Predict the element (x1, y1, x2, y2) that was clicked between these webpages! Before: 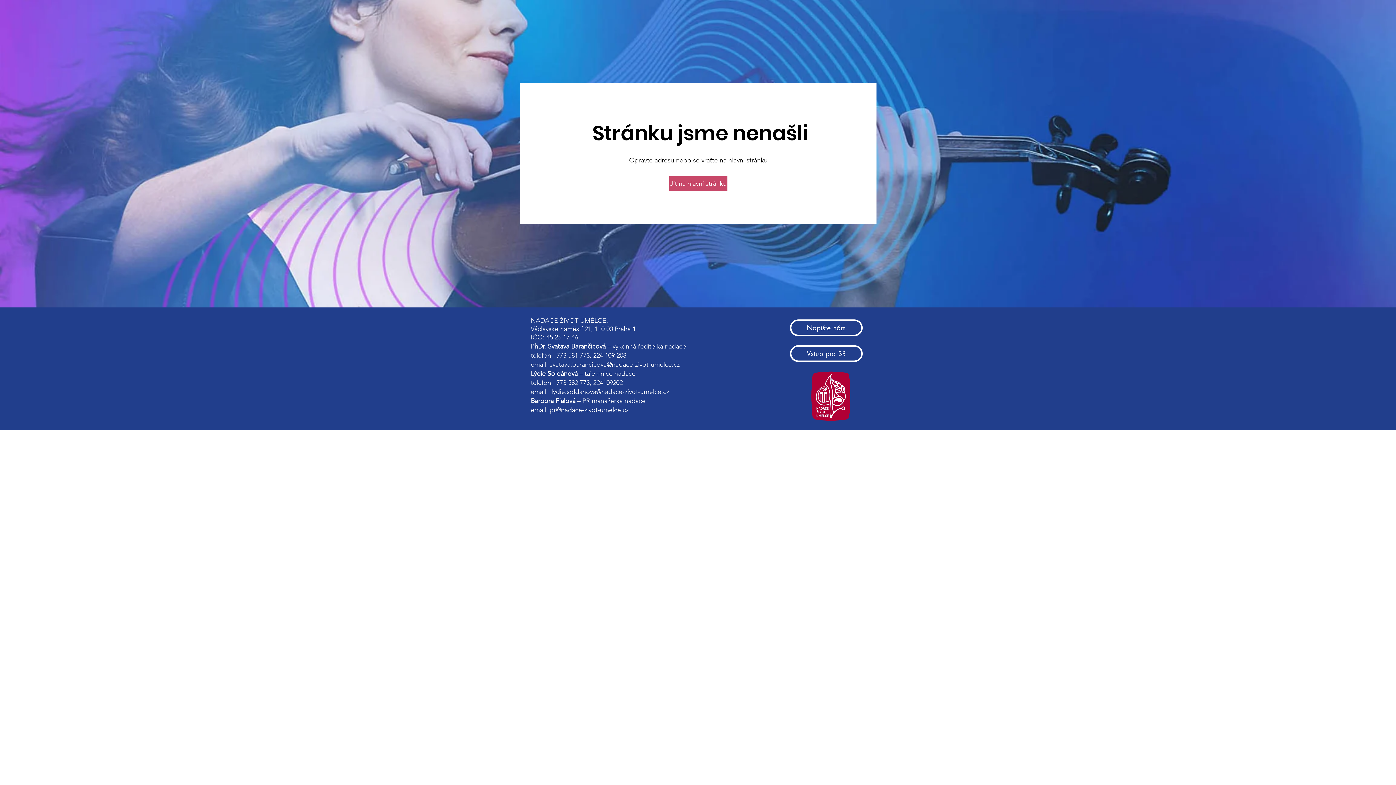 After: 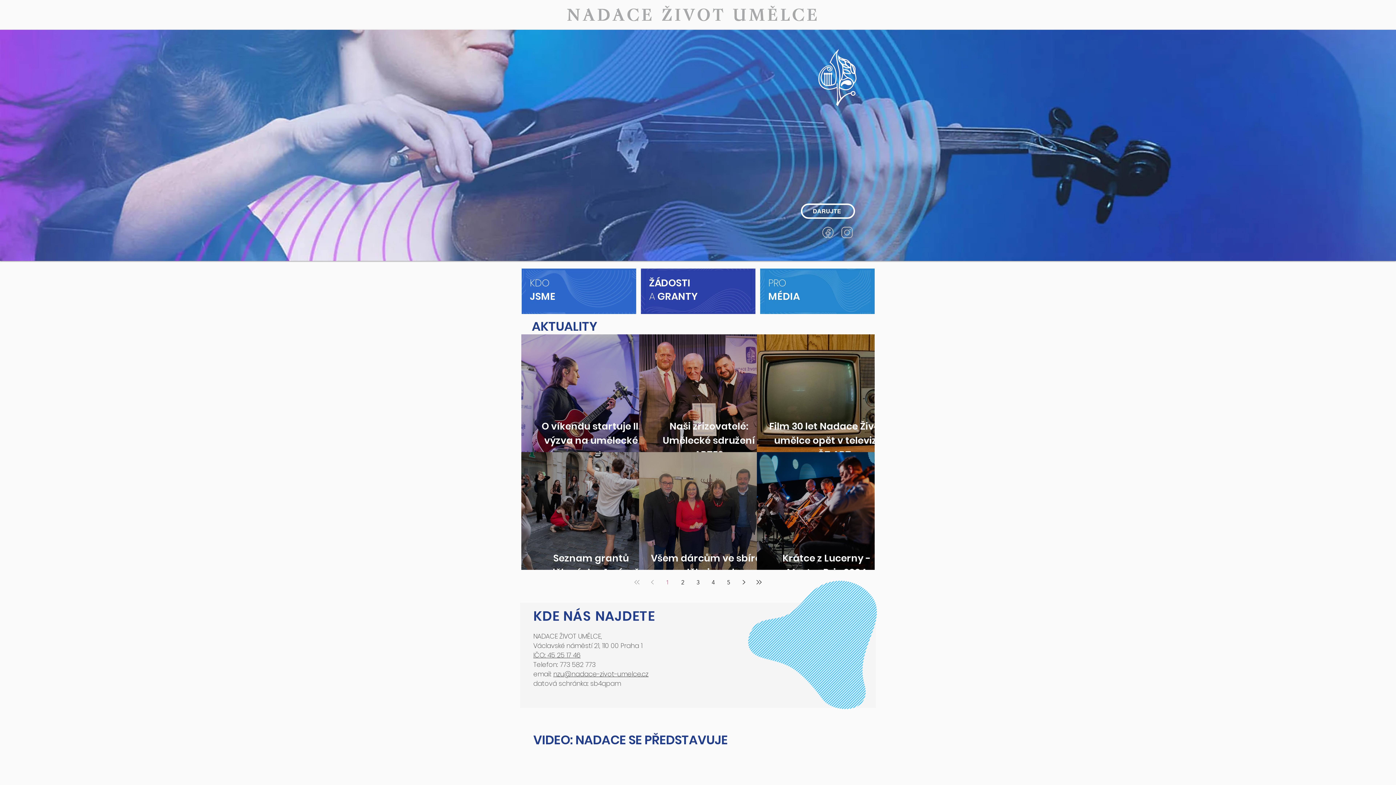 Action: label: Jít na hlavní stránku bbox: (669, 176, 727, 190)